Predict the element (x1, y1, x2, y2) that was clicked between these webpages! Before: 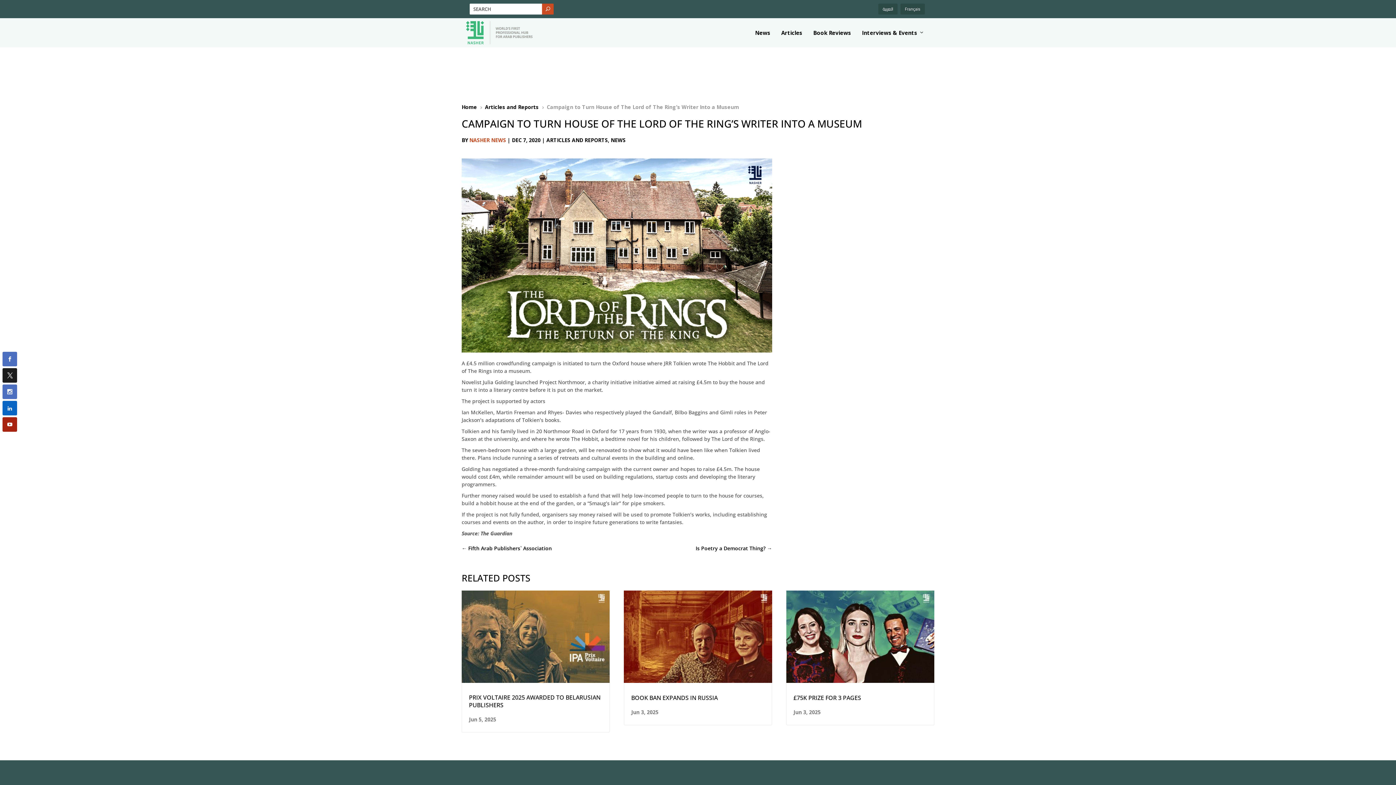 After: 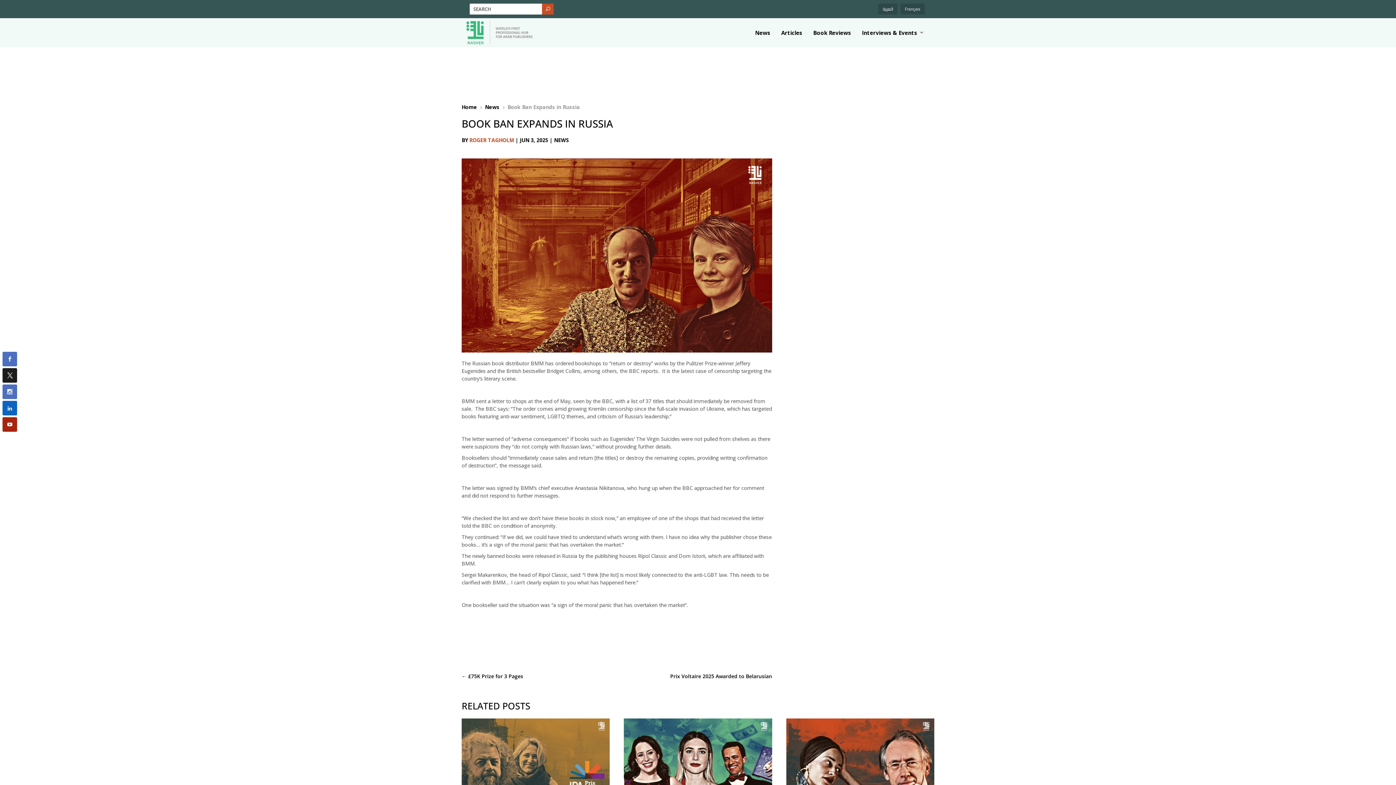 Action: bbox: (631, 694, 717, 702) label: BOOK BAN EXPANDS IN RUSSIA